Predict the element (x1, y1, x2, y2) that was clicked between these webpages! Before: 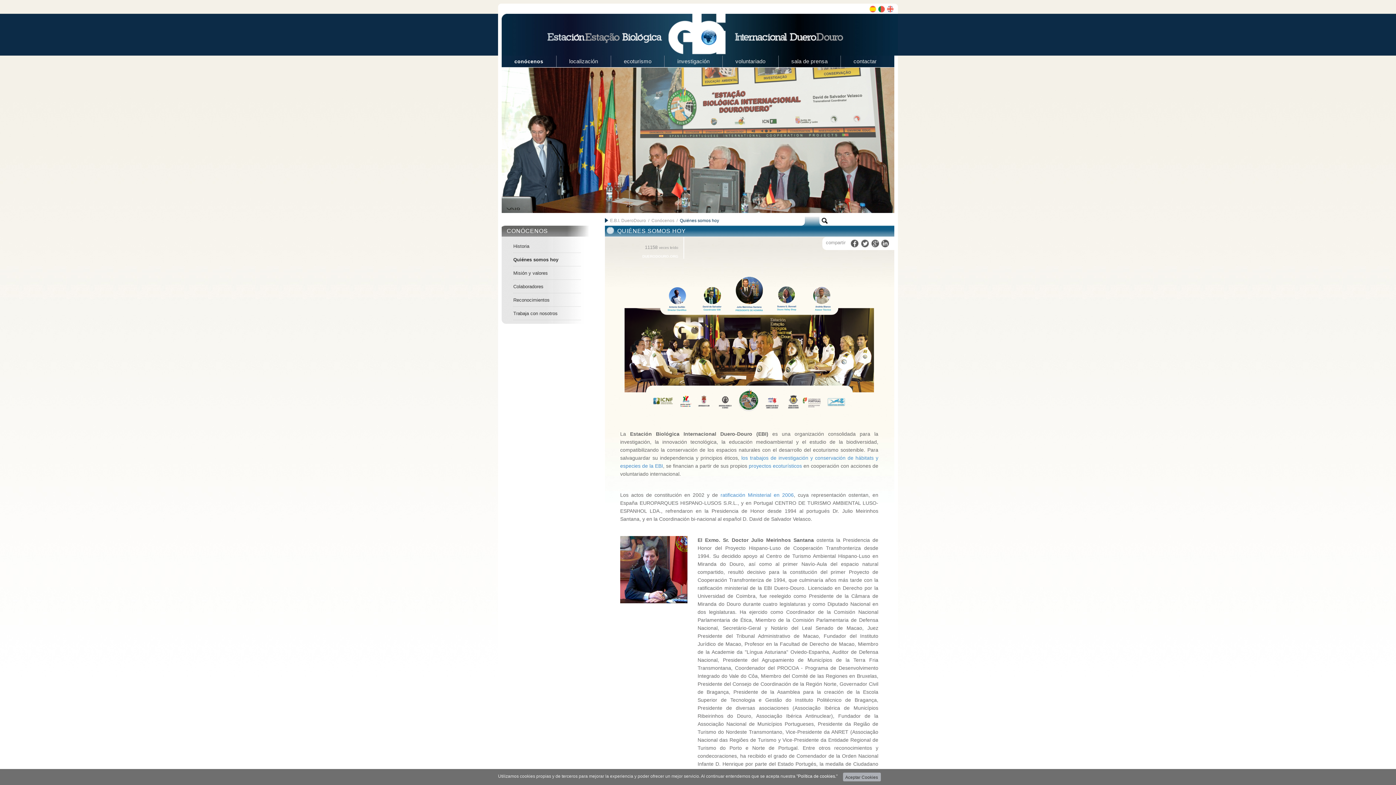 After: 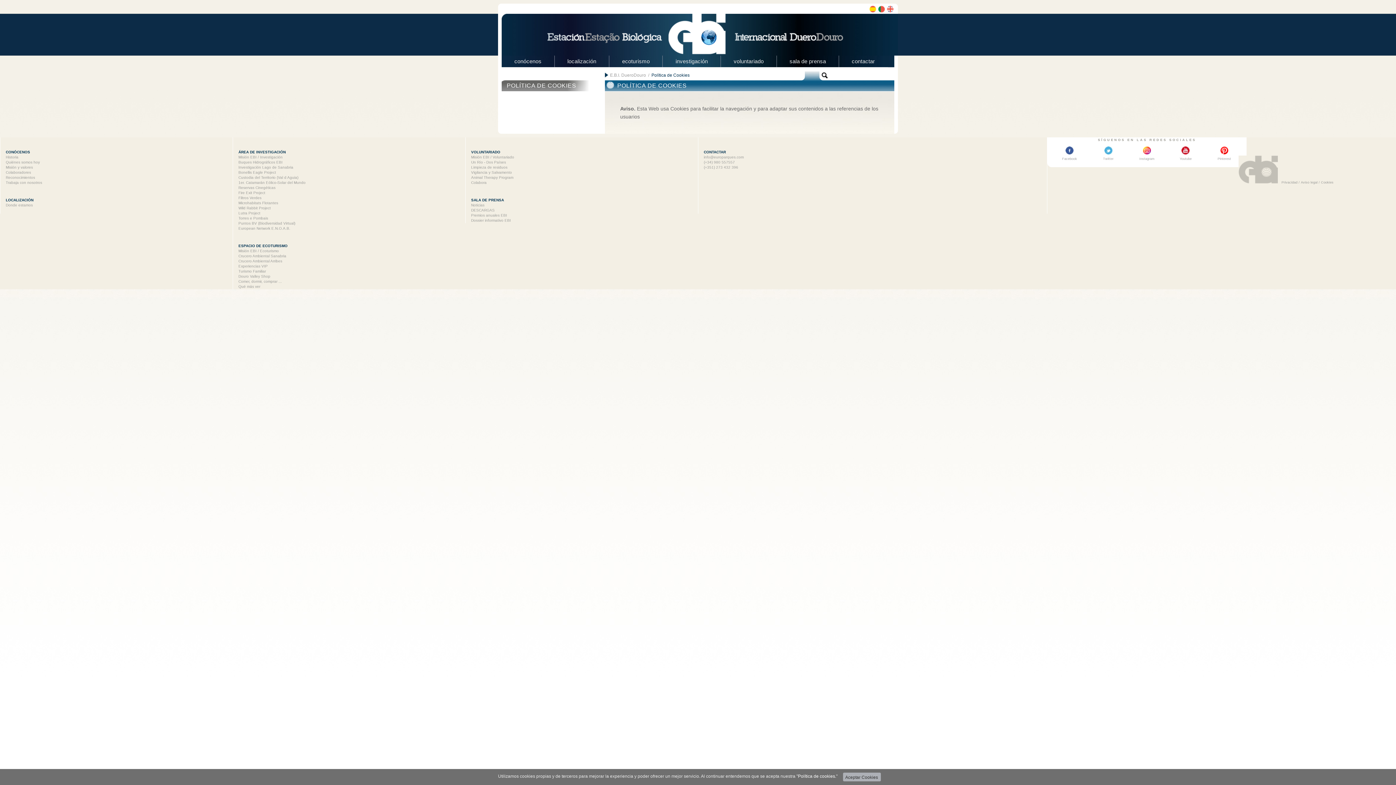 Action: label: "Política de cookies." bbox: (796, 774, 837, 779)